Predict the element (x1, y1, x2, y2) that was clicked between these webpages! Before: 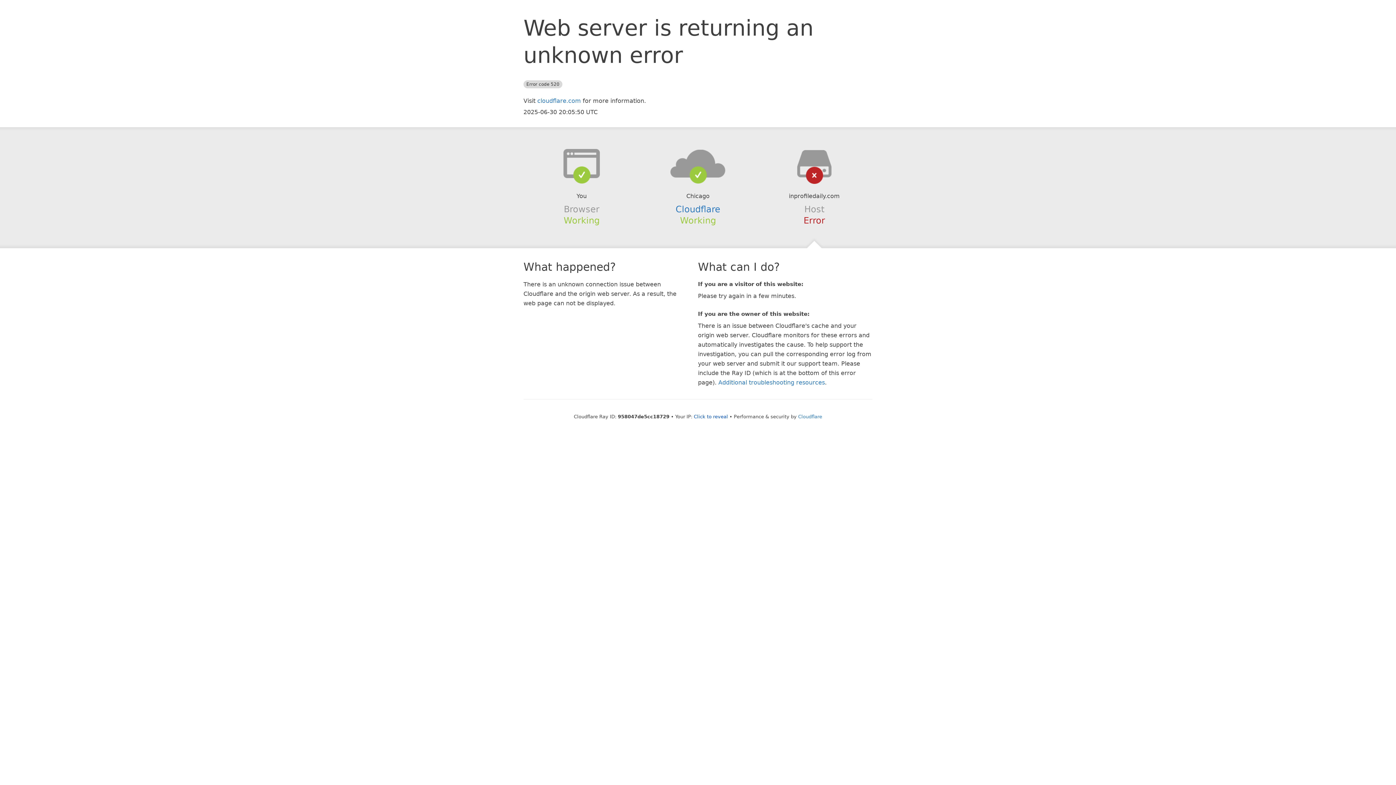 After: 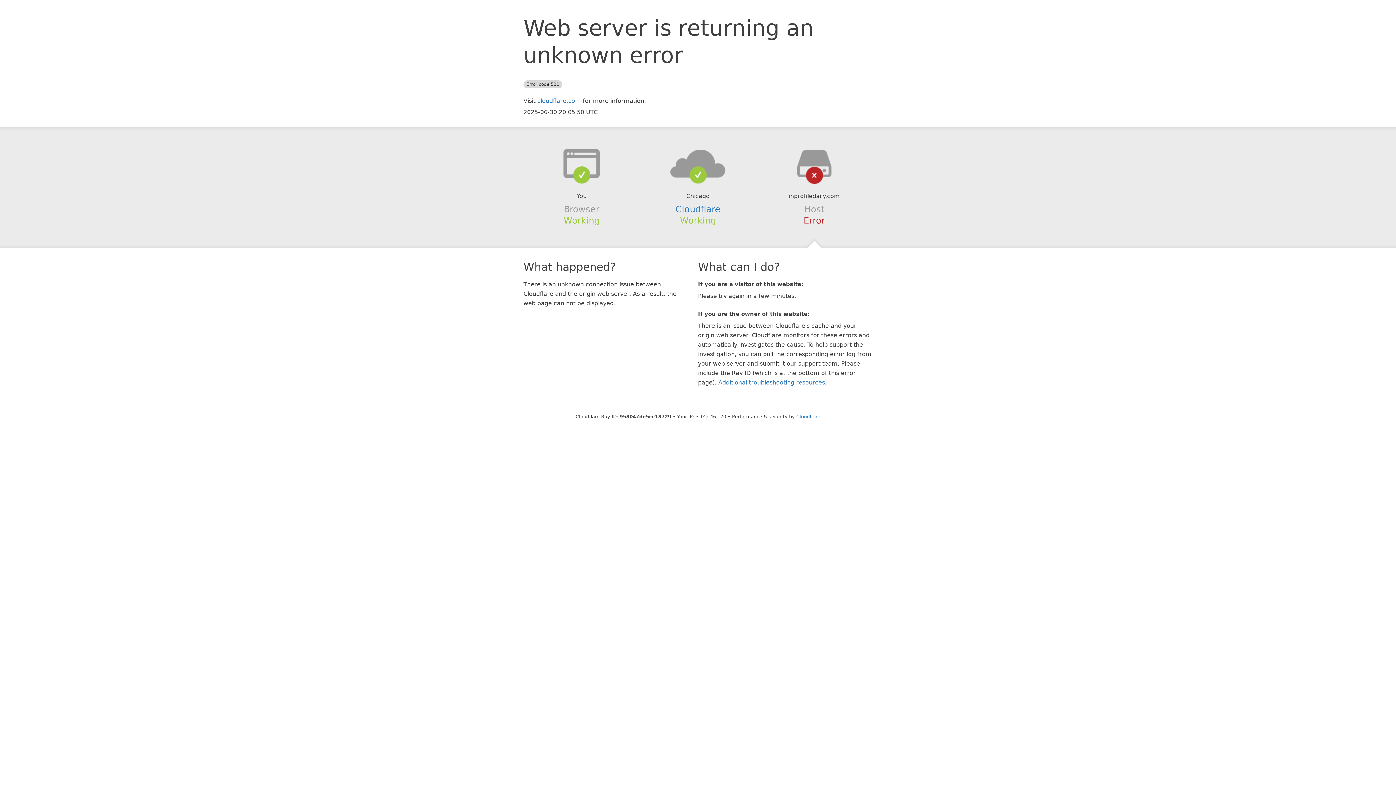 Action: label: Click to reveal bbox: (694, 414, 728, 419)